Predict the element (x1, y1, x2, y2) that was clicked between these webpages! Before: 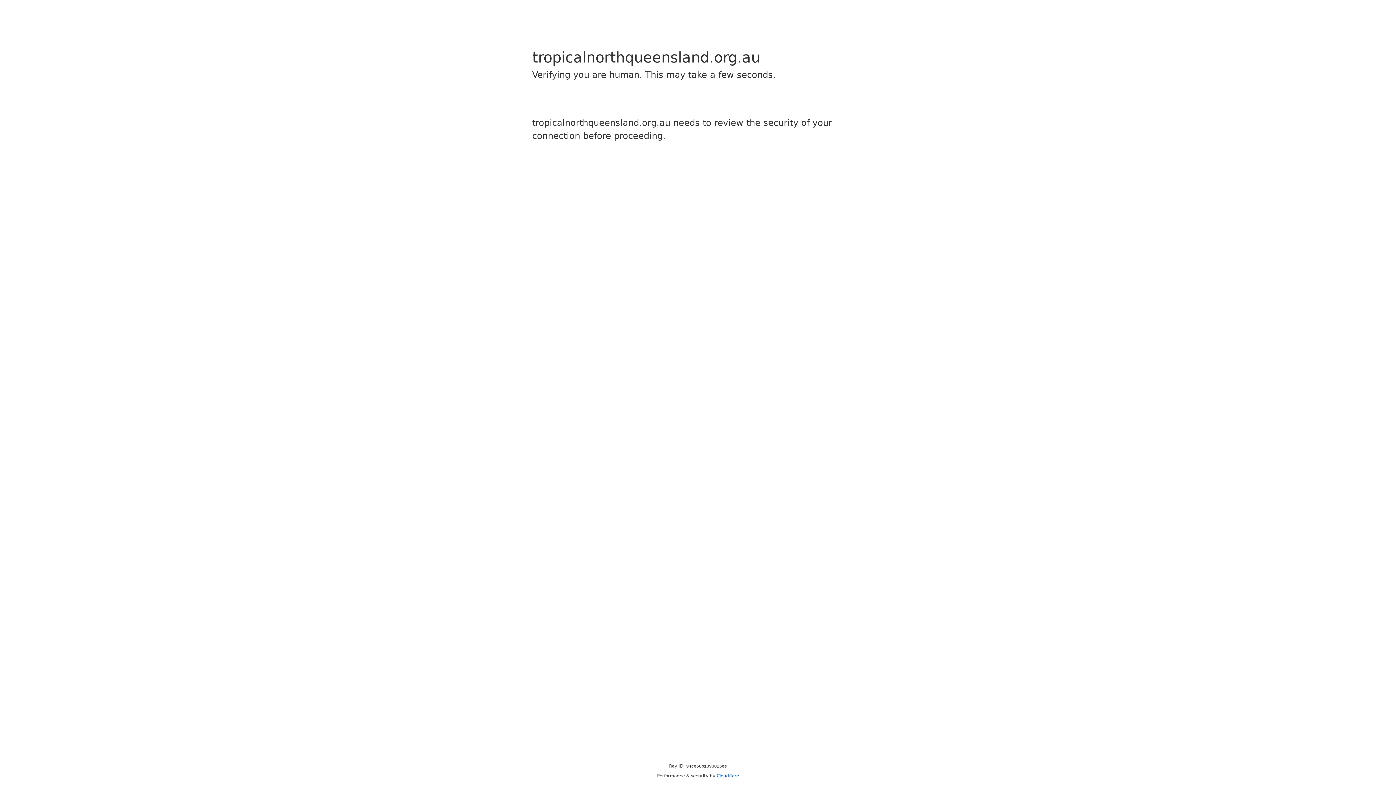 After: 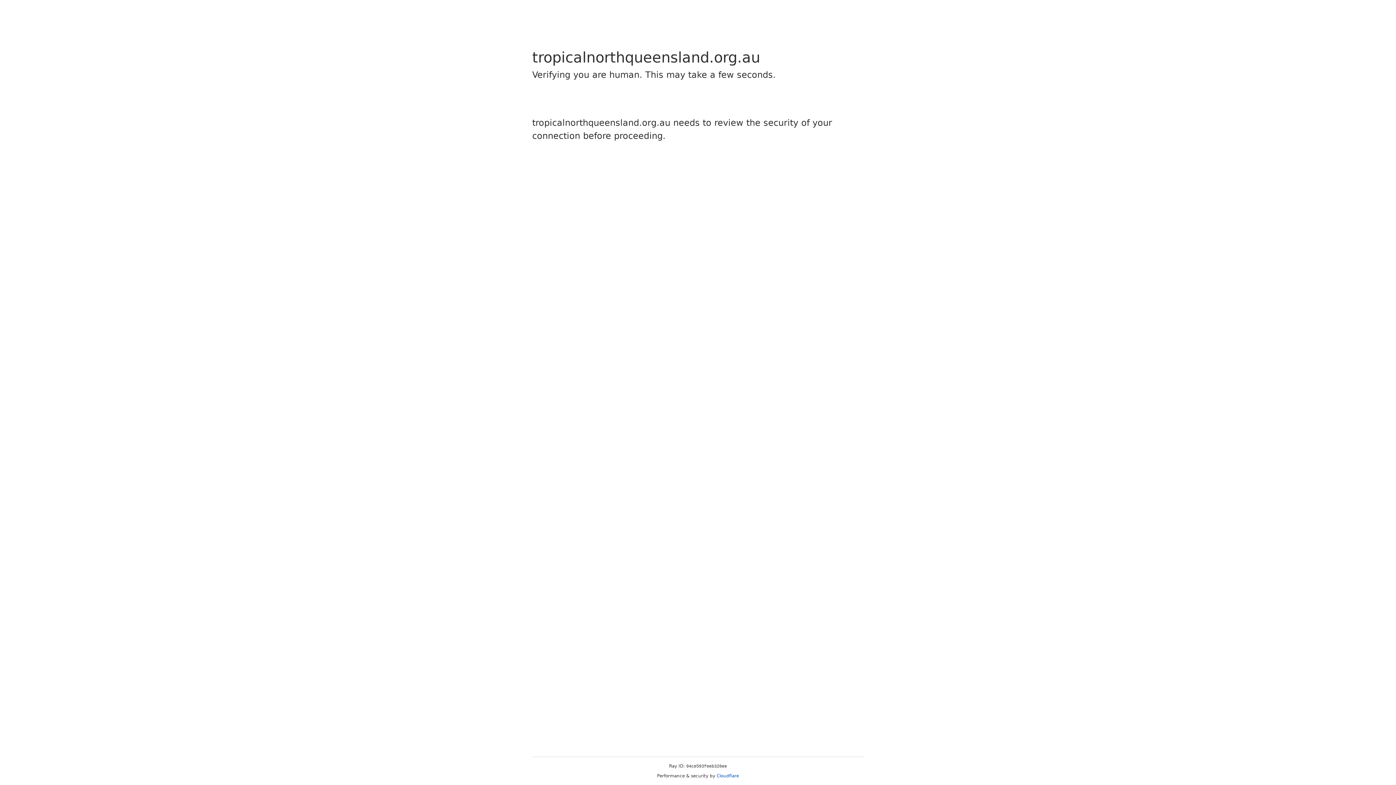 Action: bbox: (716, 773, 739, 778) label: Cloudflare